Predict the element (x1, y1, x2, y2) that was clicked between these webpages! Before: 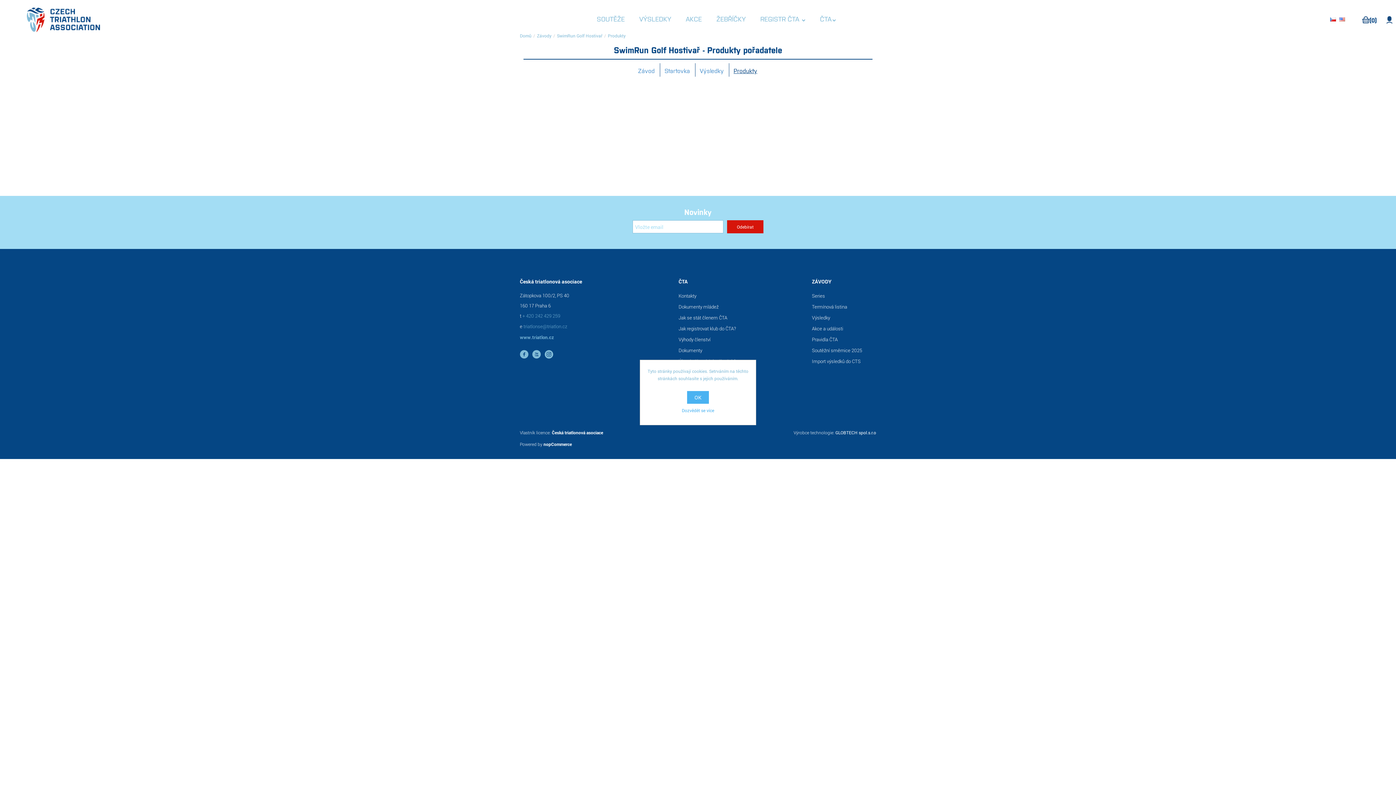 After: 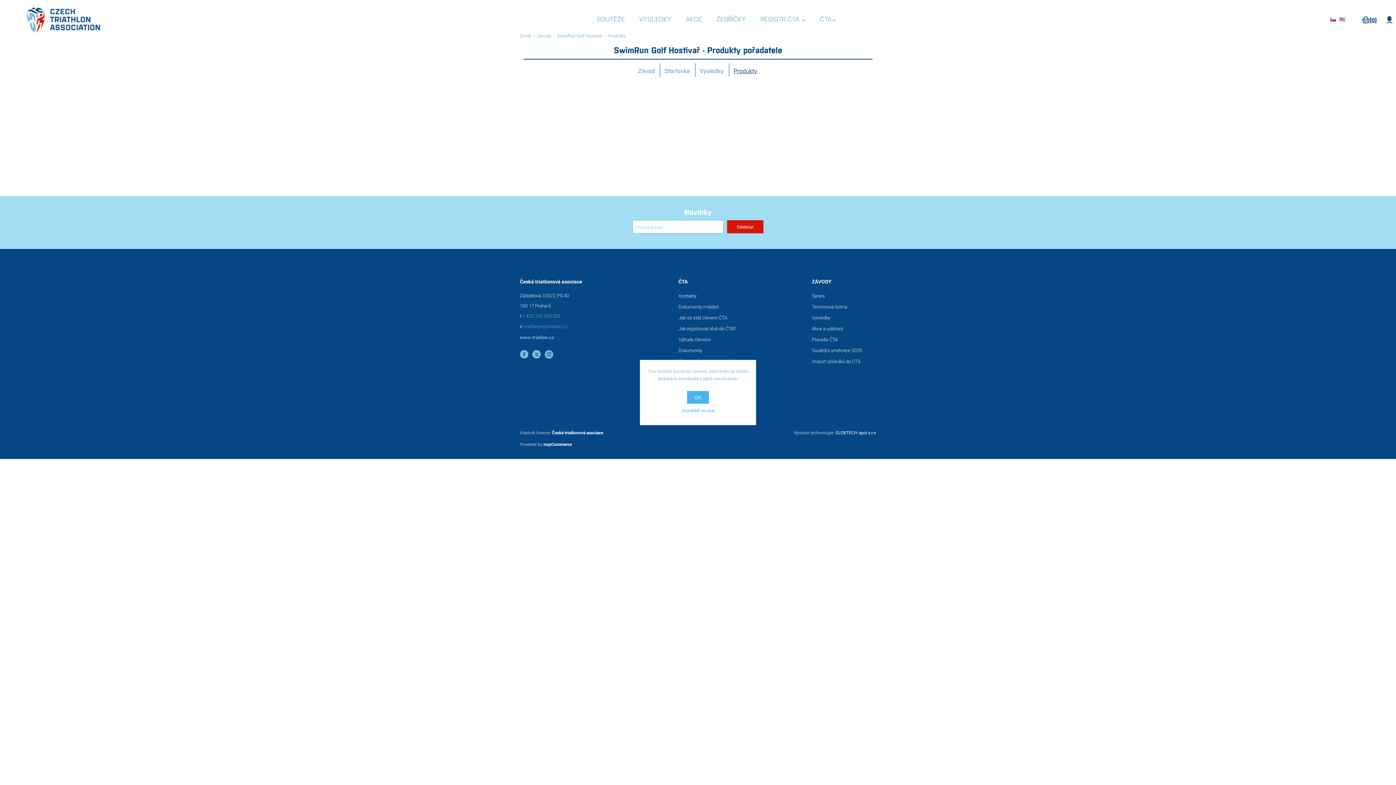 Action: bbox: (532, 350, 541, 358) label: YouTube